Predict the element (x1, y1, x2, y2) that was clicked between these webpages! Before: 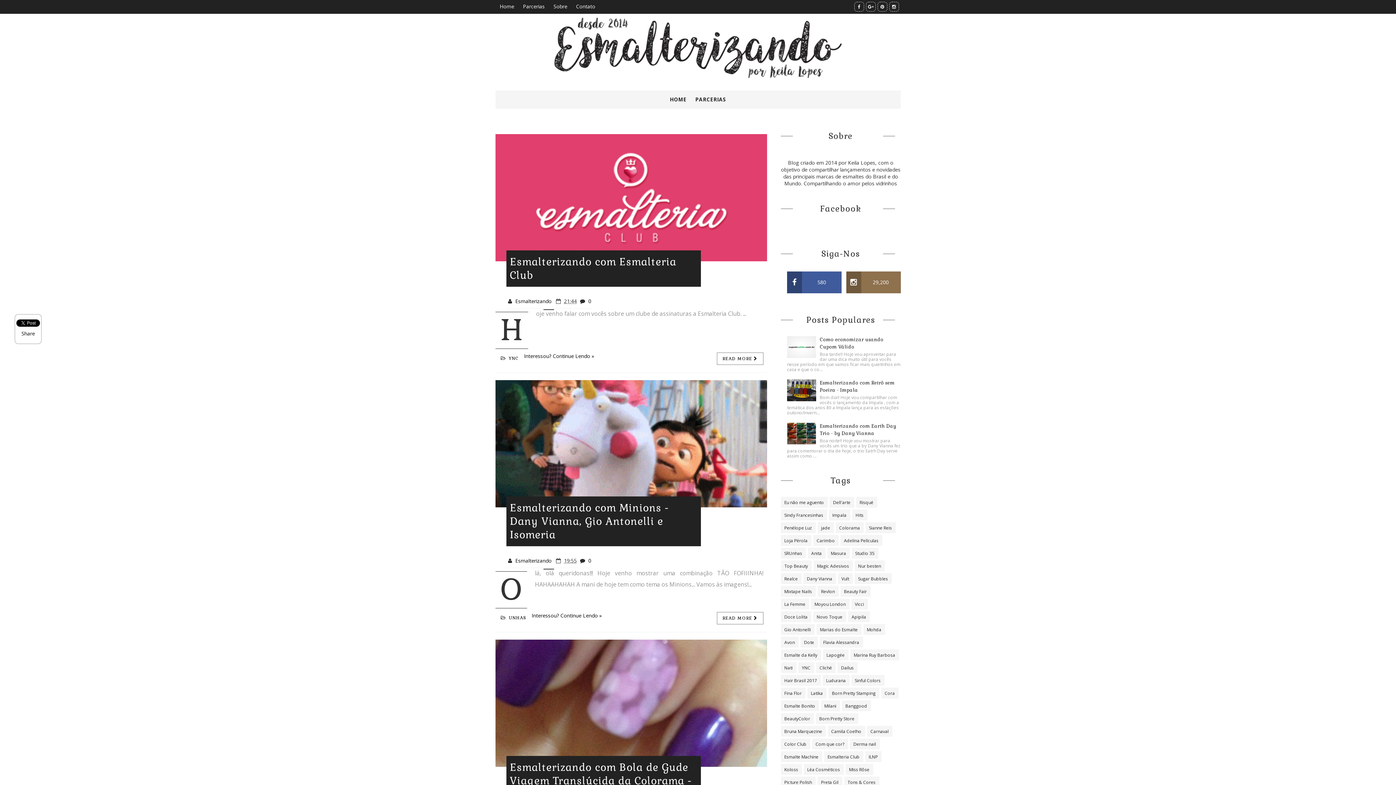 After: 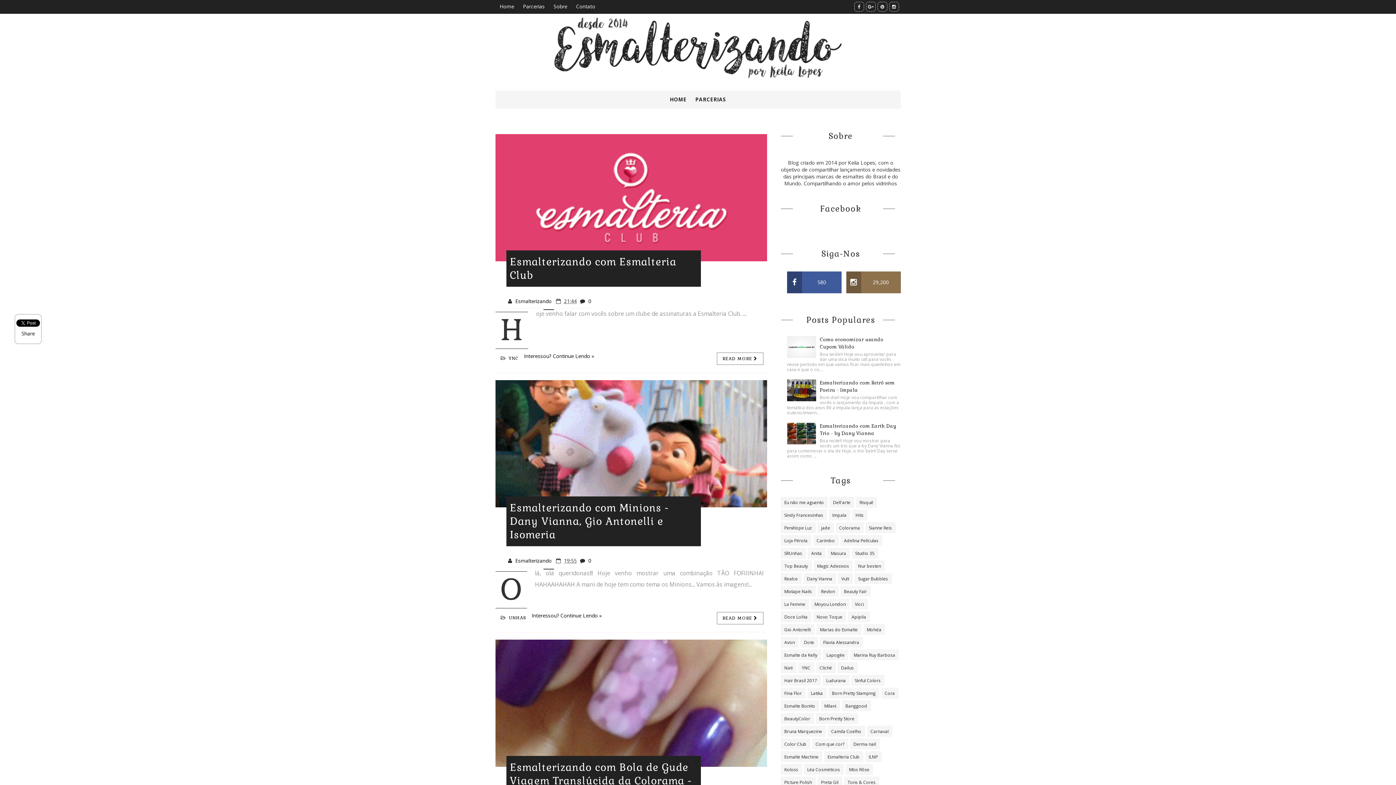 Action: label: Contato bbox: (571, 0, 599, 13)